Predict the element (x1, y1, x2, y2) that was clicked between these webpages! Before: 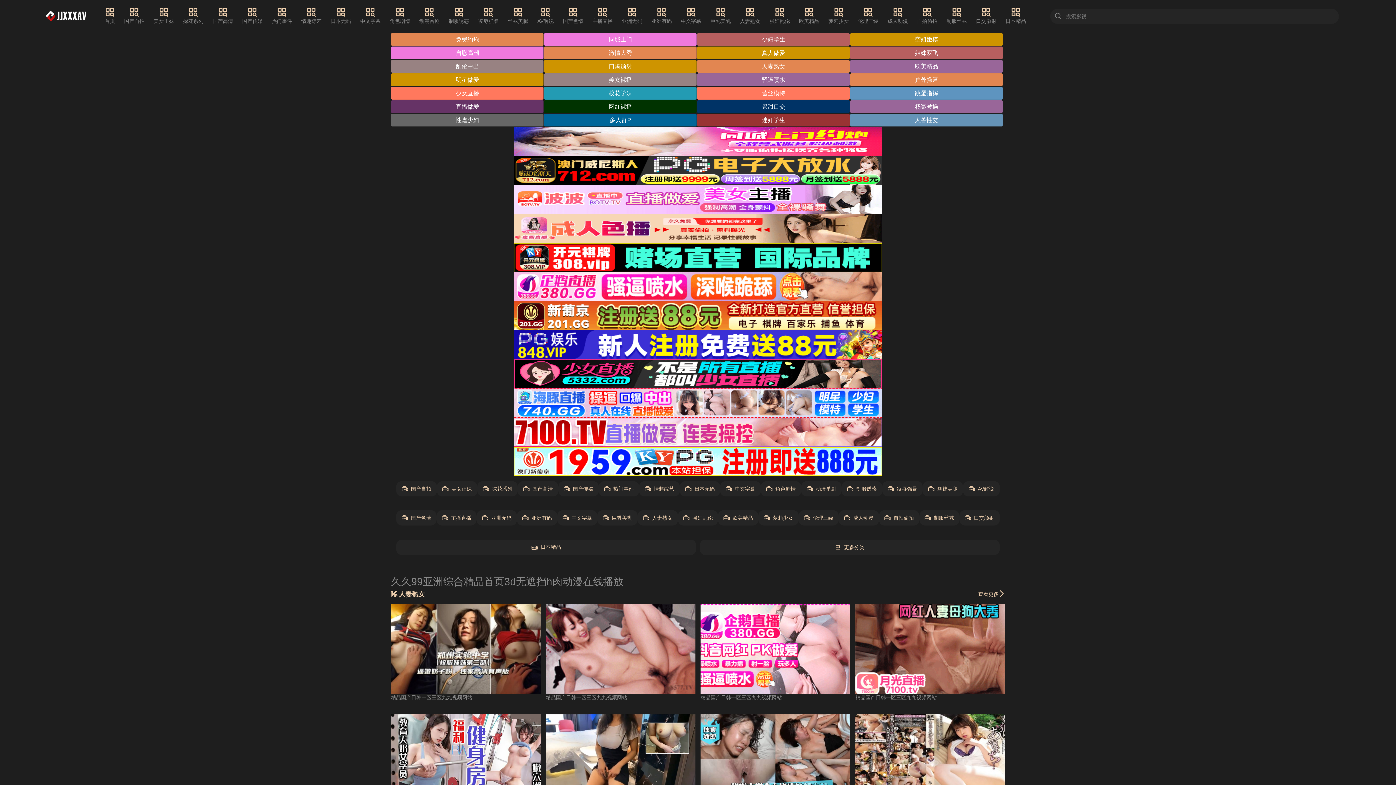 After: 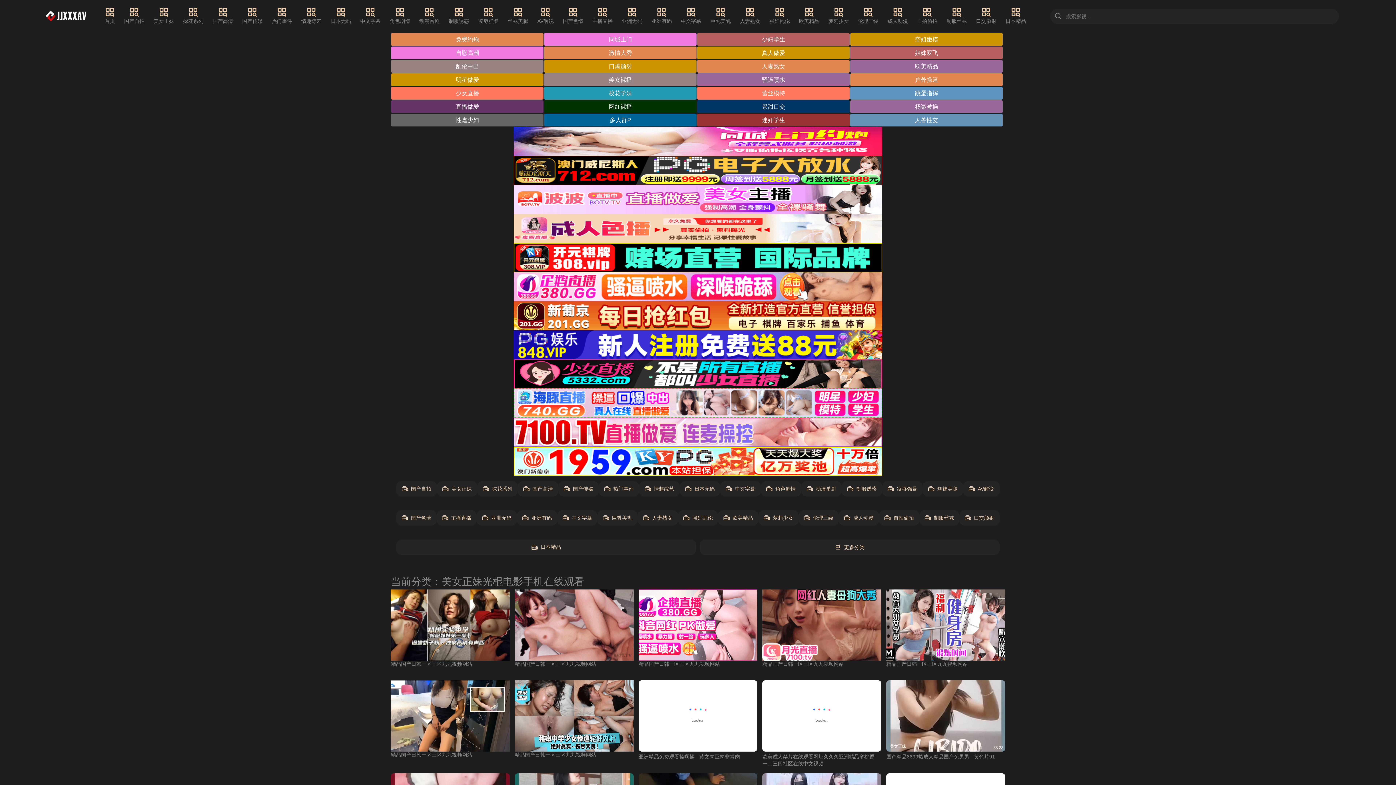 Action: bbox: (153, 7, 174, 25) label: 美女正妹